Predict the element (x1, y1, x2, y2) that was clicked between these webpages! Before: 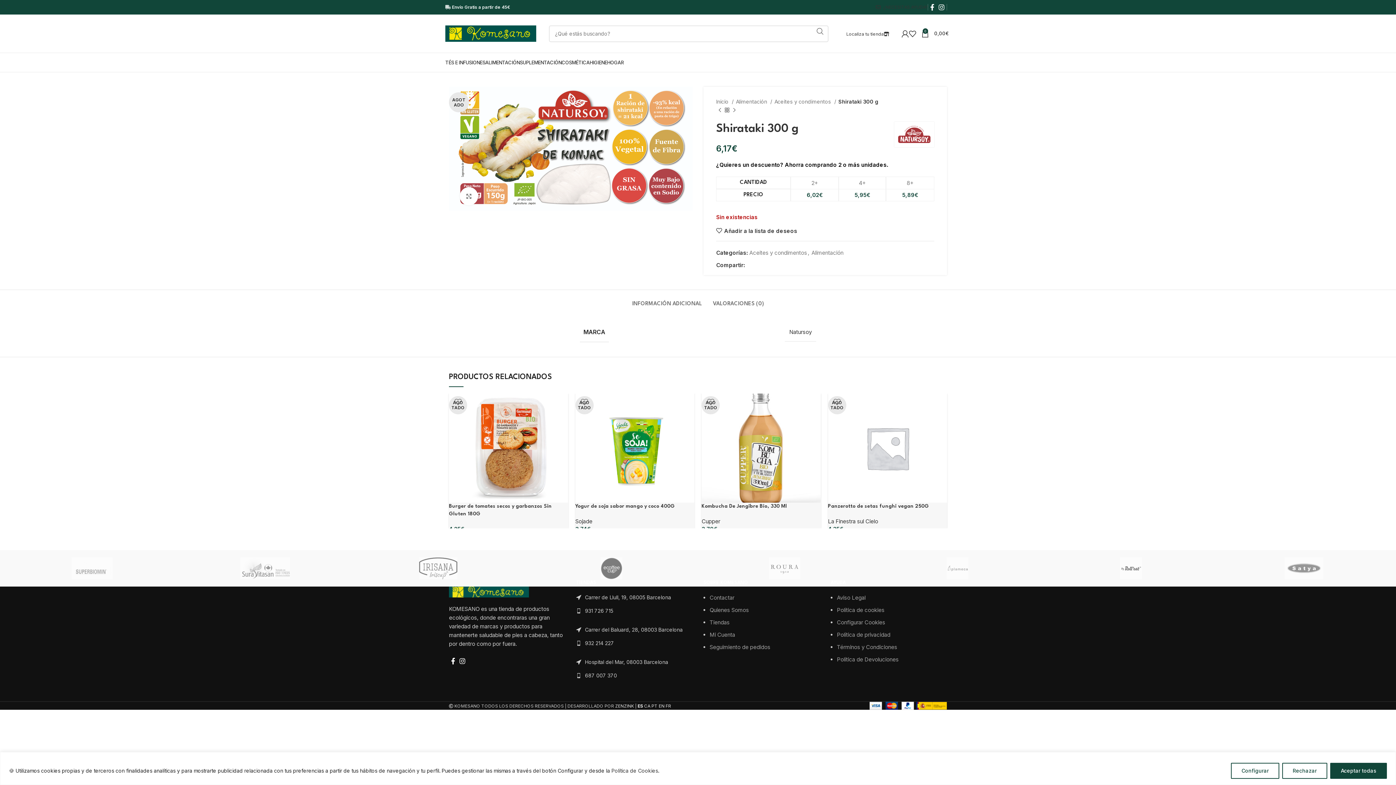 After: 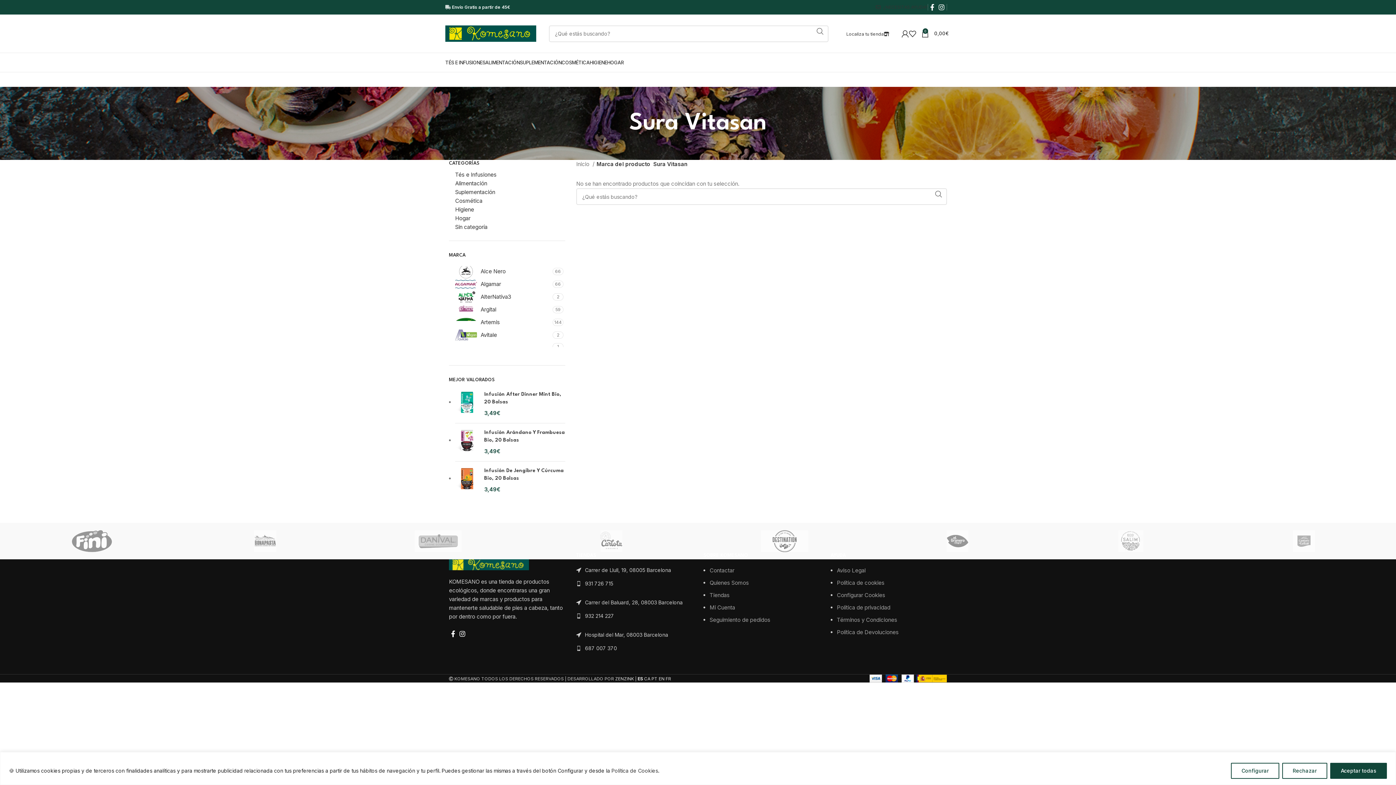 Action: bbox: (178, 550, 351, 586)